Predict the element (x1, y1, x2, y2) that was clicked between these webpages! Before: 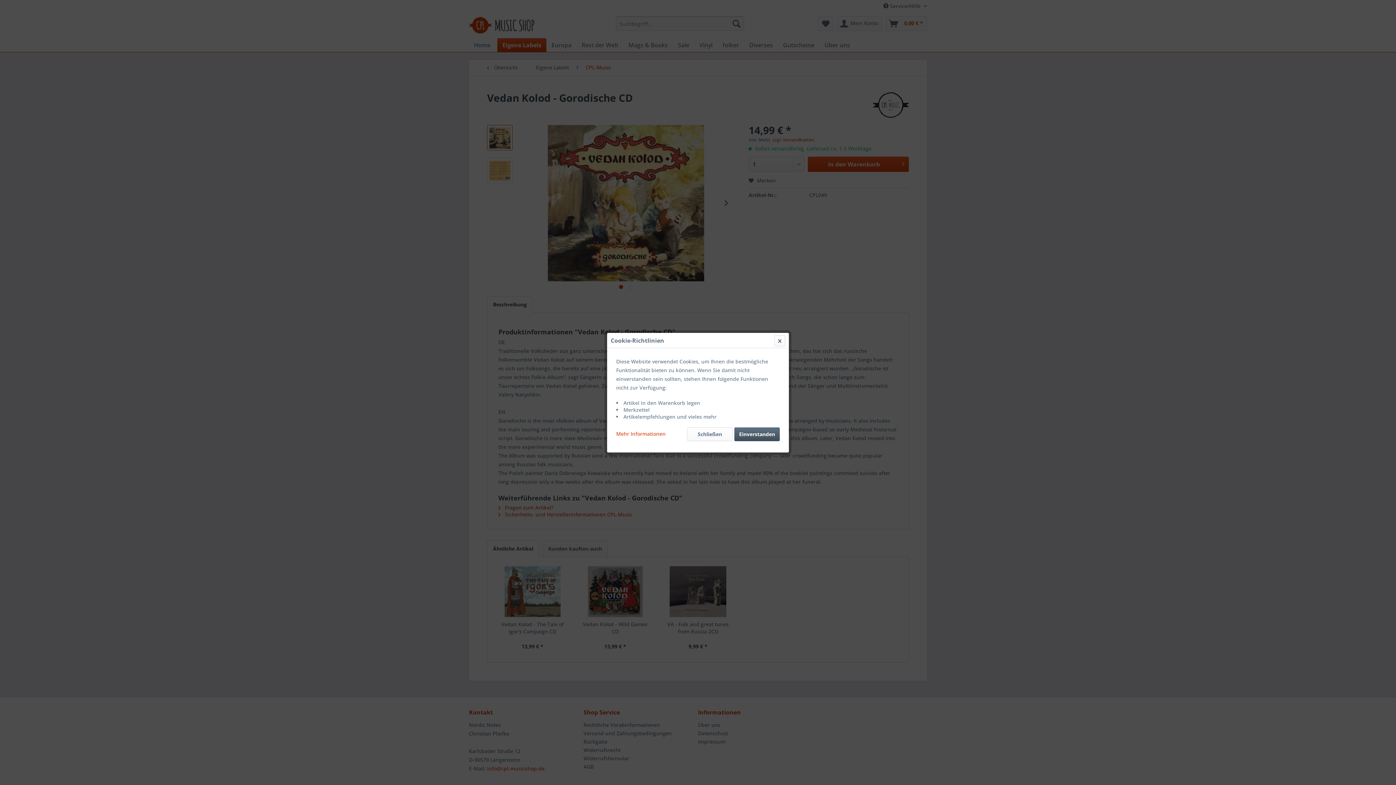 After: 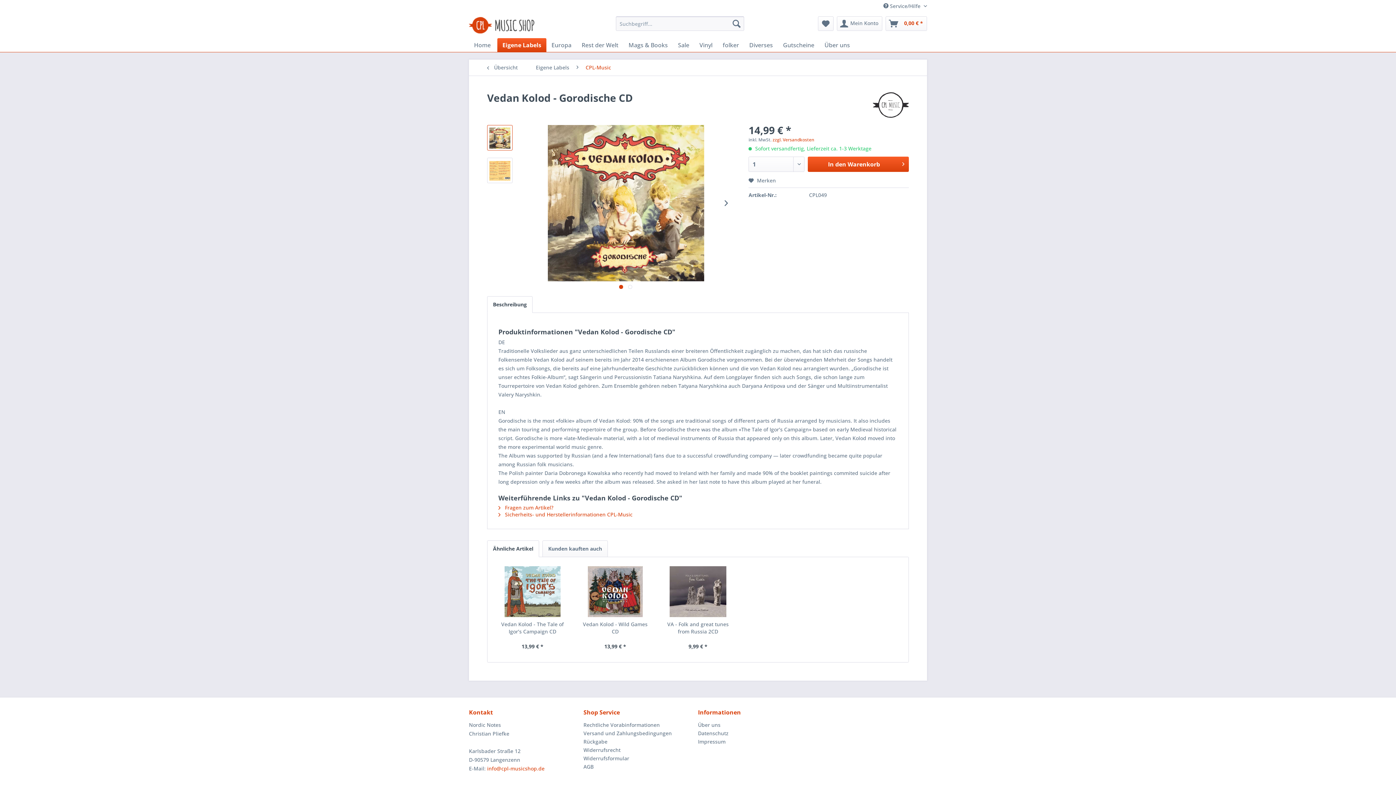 Action: label: Einverstanden bbox: (734, 427, 780, 441)